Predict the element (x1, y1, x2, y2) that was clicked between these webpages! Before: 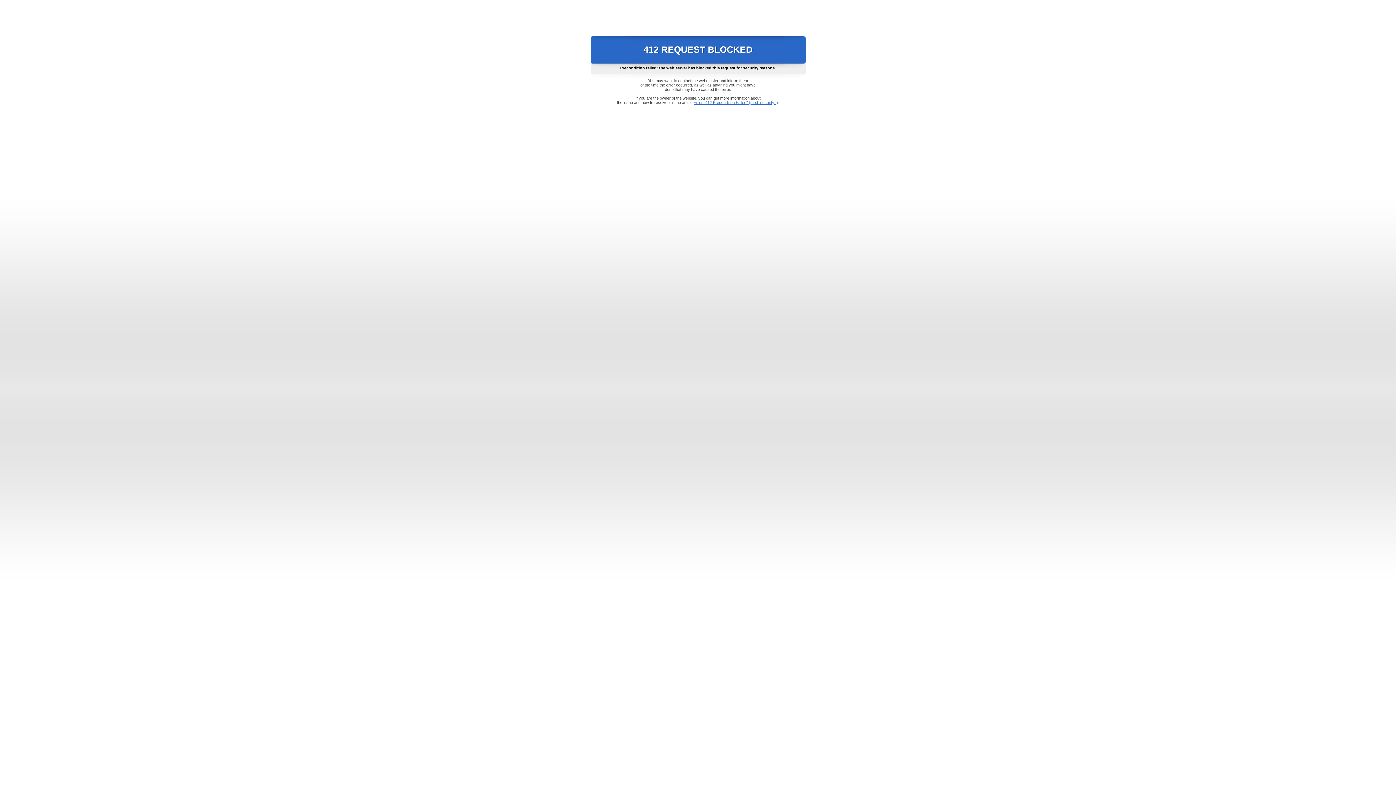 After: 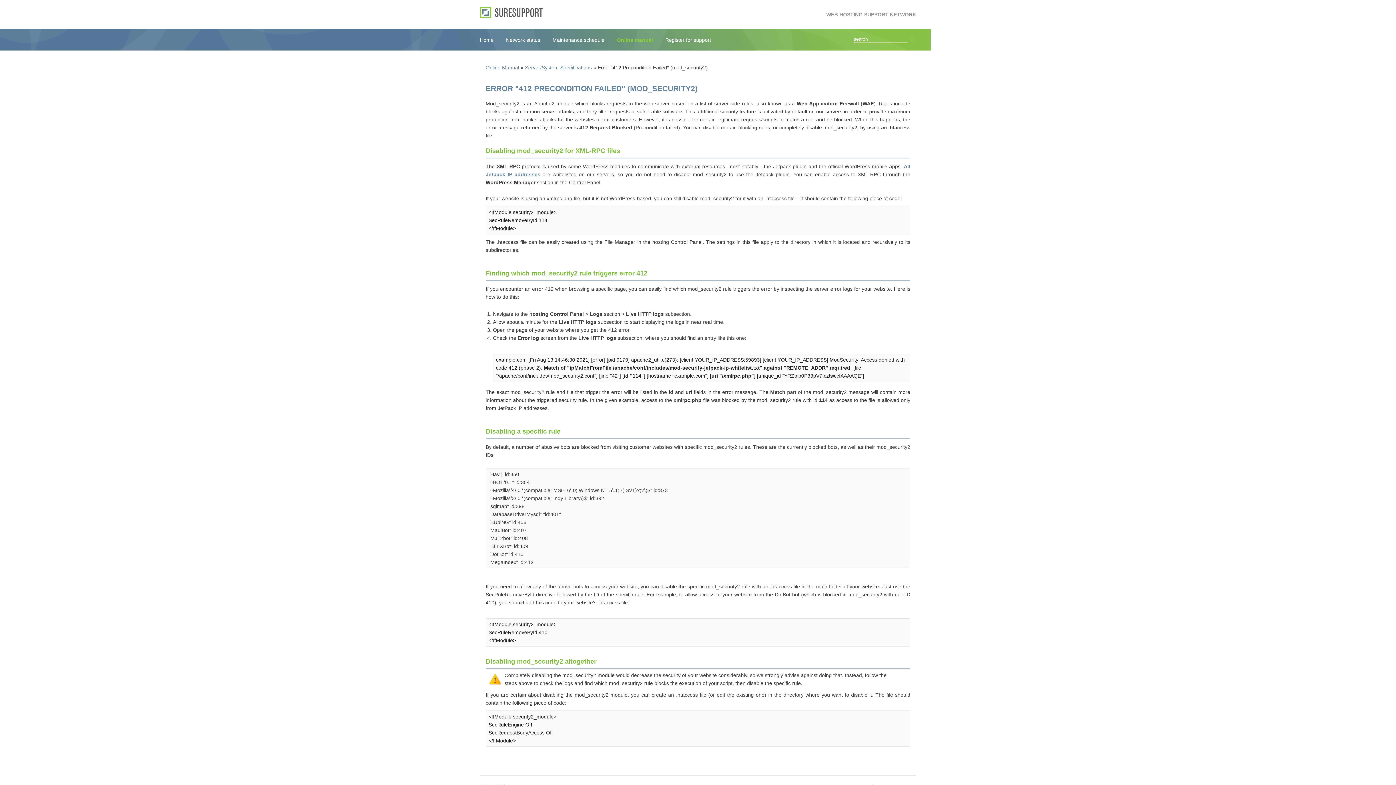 Action: label: Error "412 Precondition Failed" (mod_security2) bbox: (693, 100, 778, 104)